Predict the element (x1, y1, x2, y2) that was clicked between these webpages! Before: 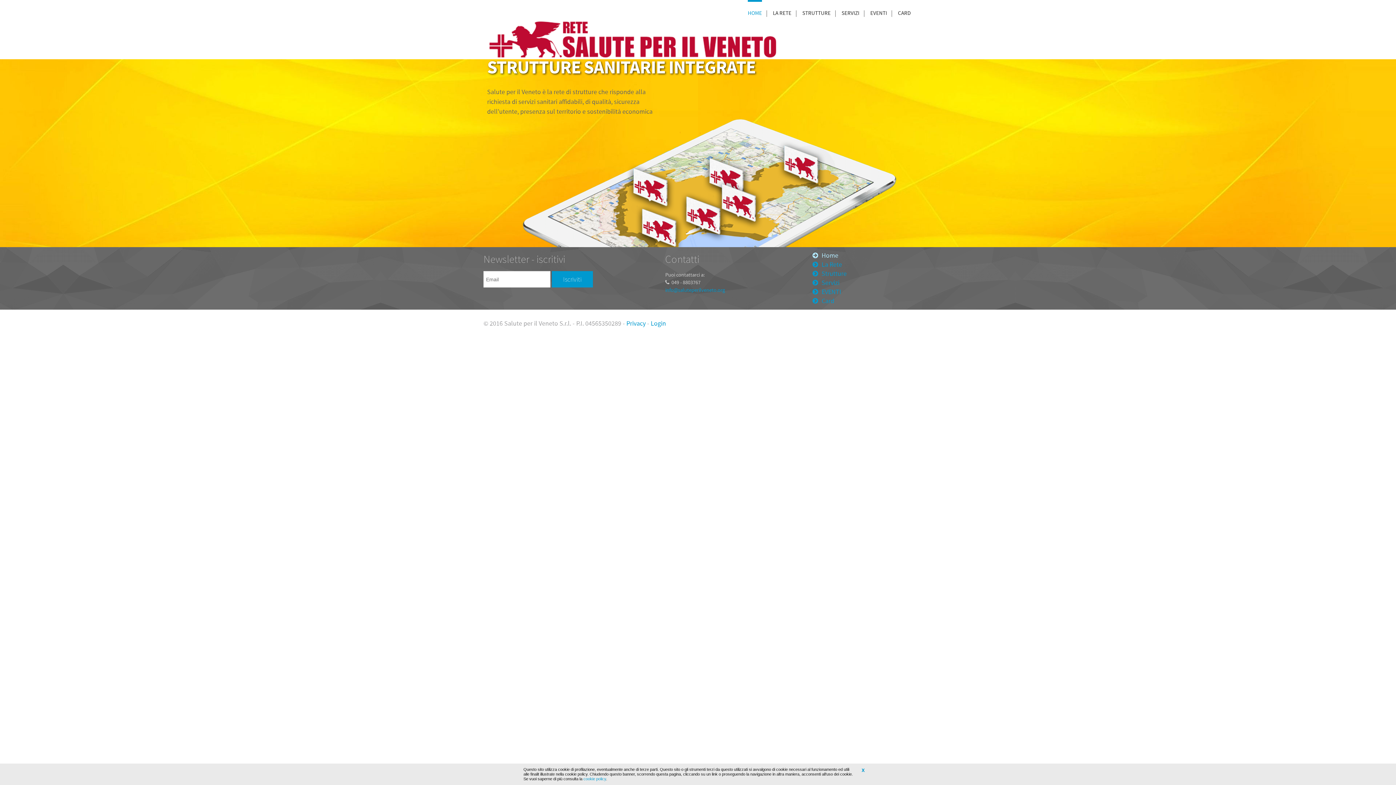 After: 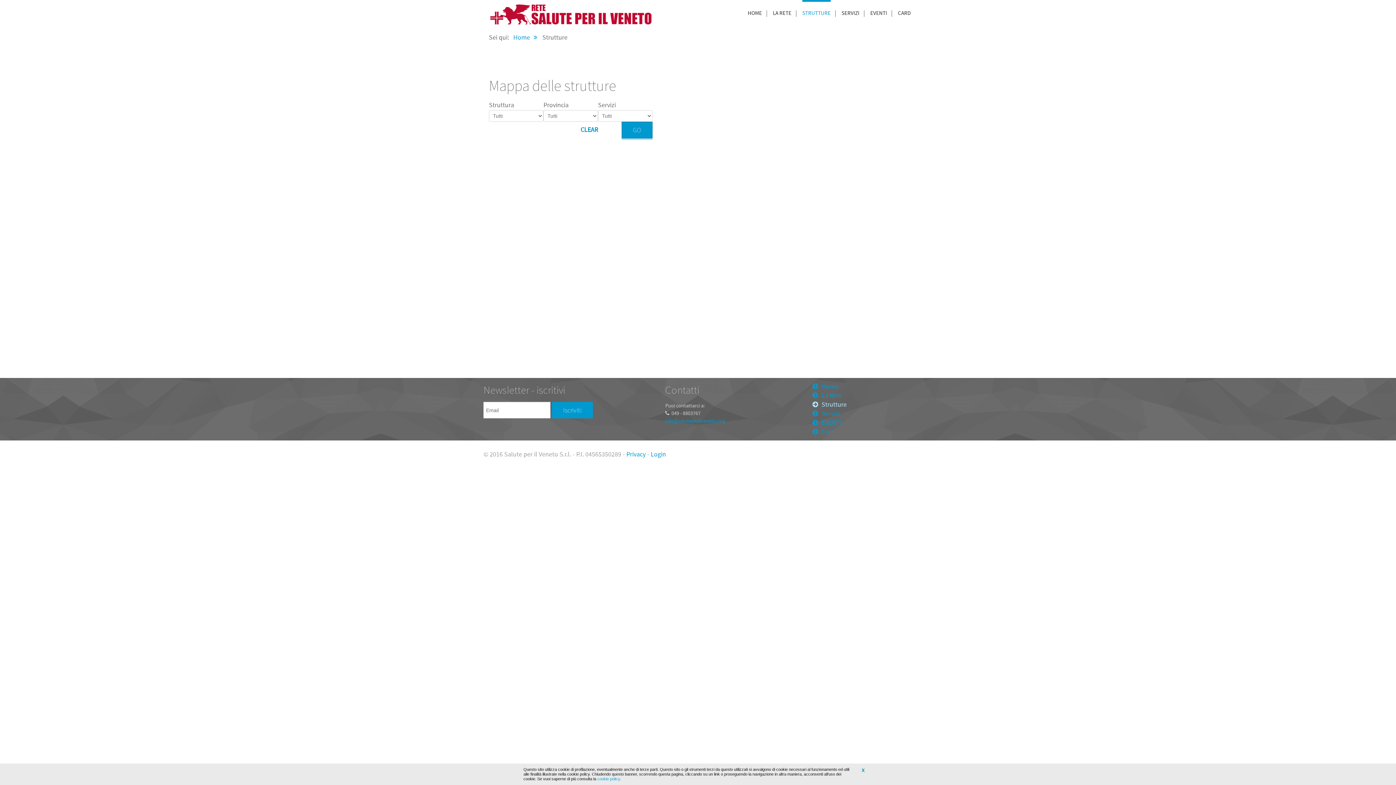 Action: label: Strutture bbox: (812, 270, 910, 277)